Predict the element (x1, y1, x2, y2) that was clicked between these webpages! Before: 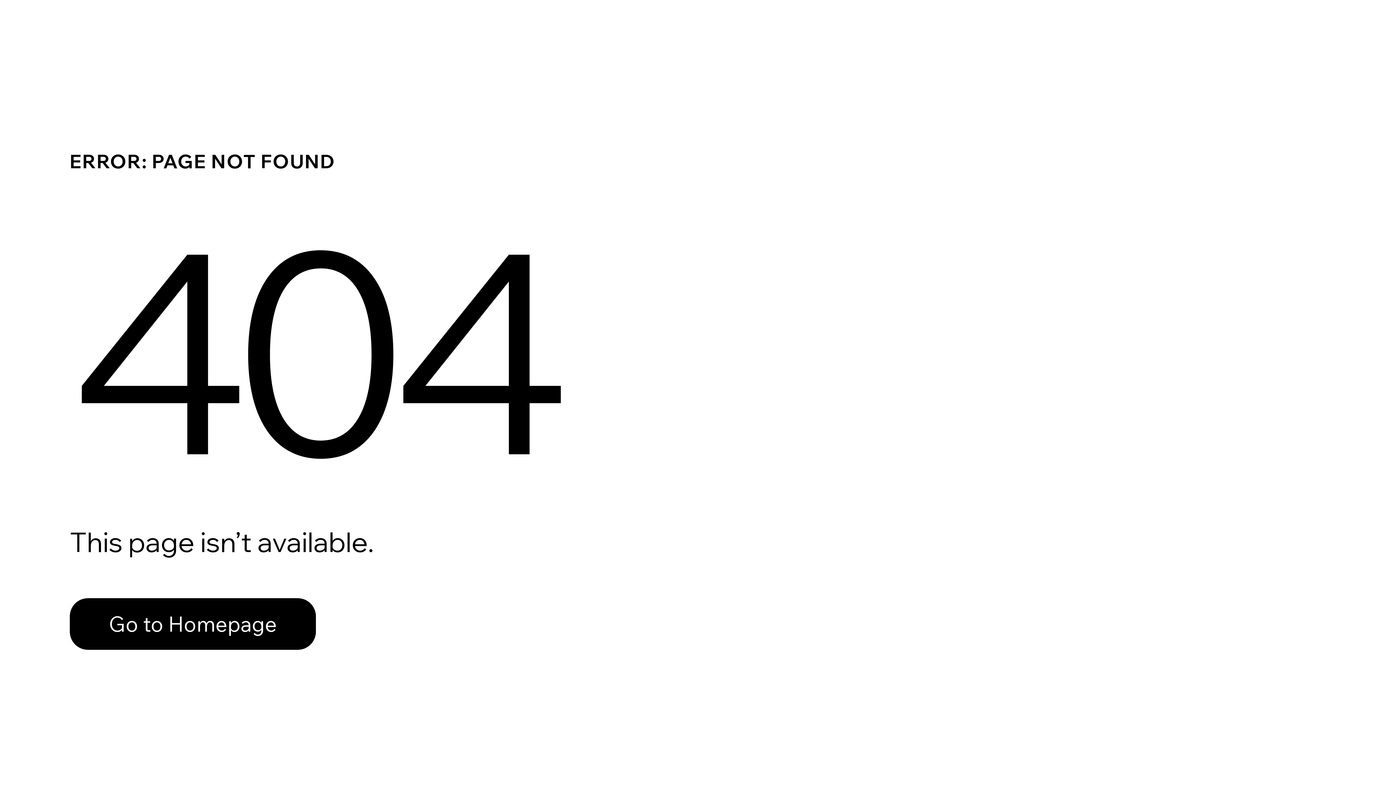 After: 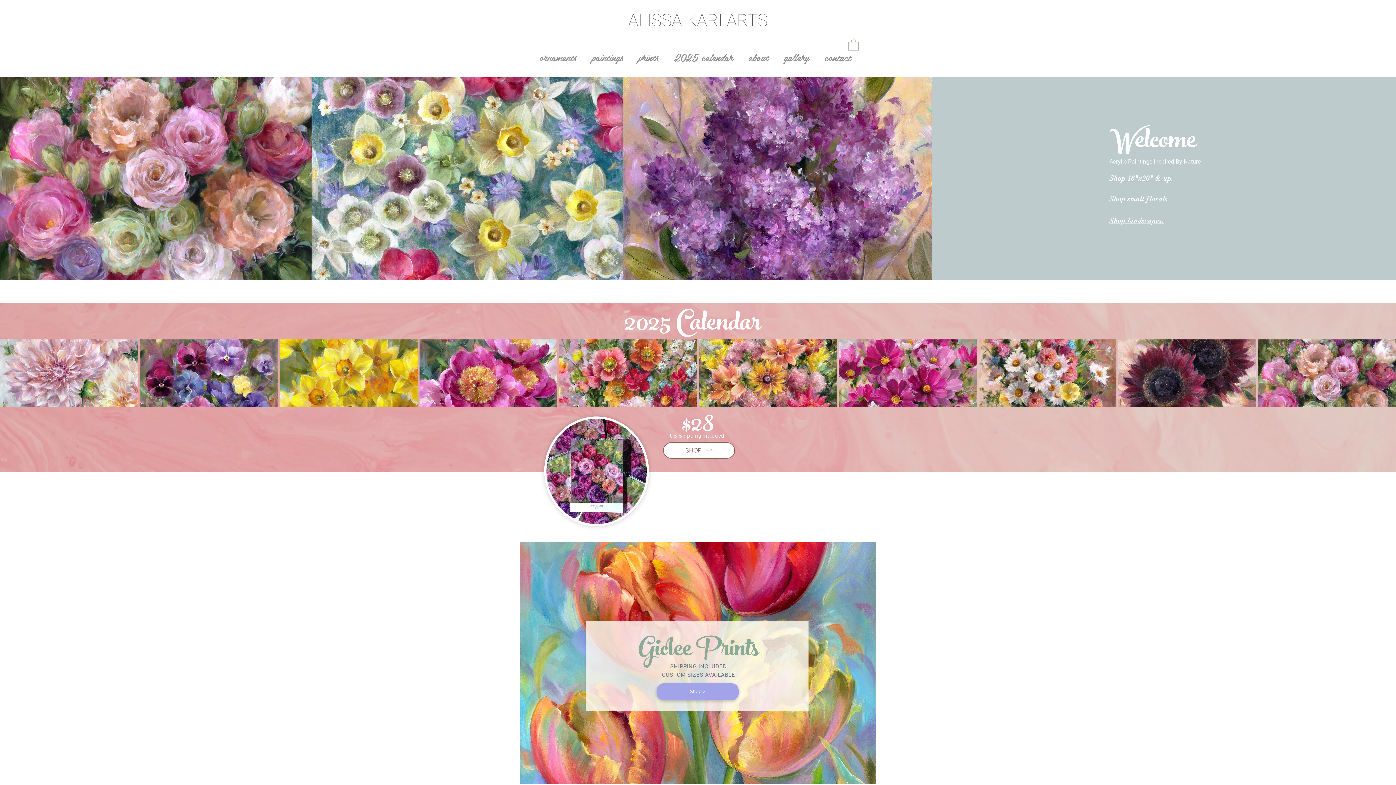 Action: label: Go to Homepage bbox: (69, 582, 768, 659)